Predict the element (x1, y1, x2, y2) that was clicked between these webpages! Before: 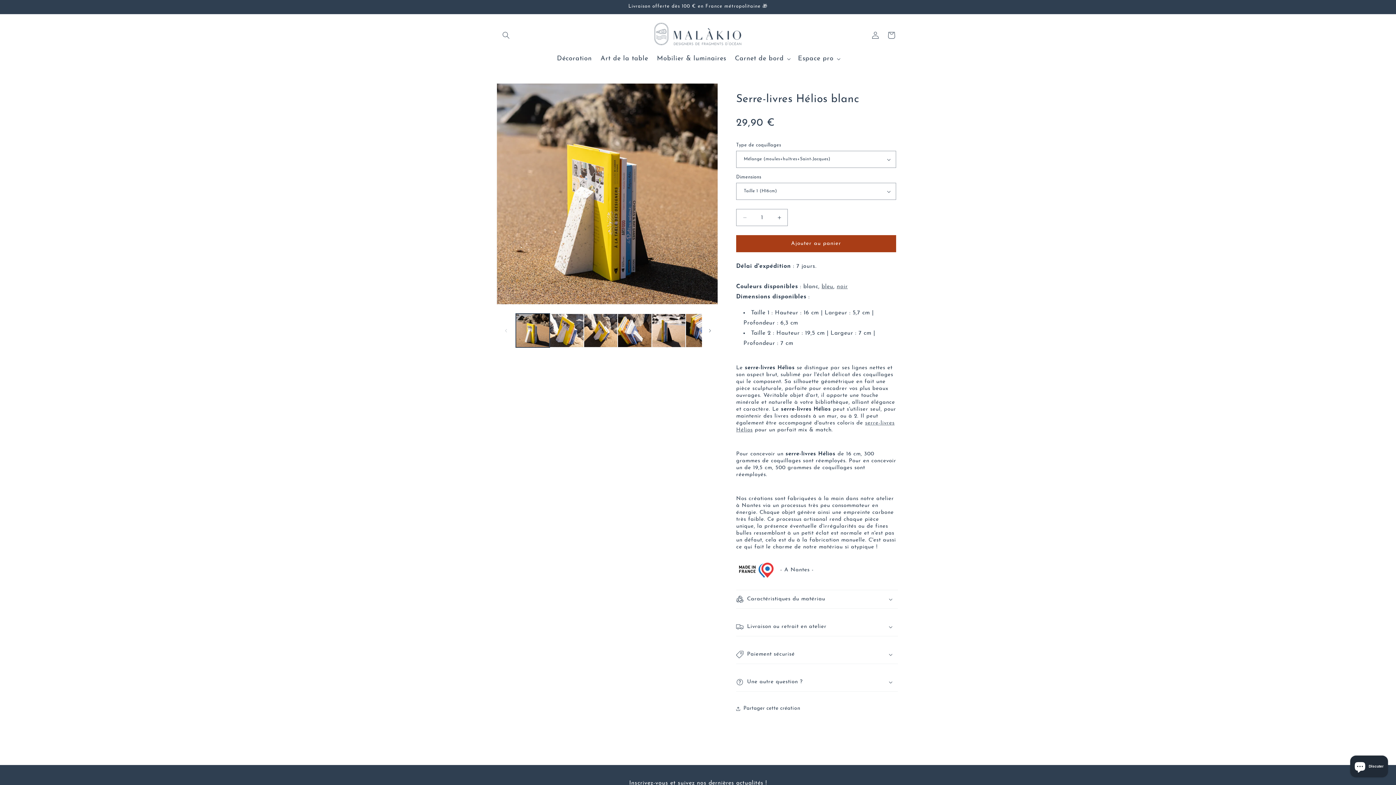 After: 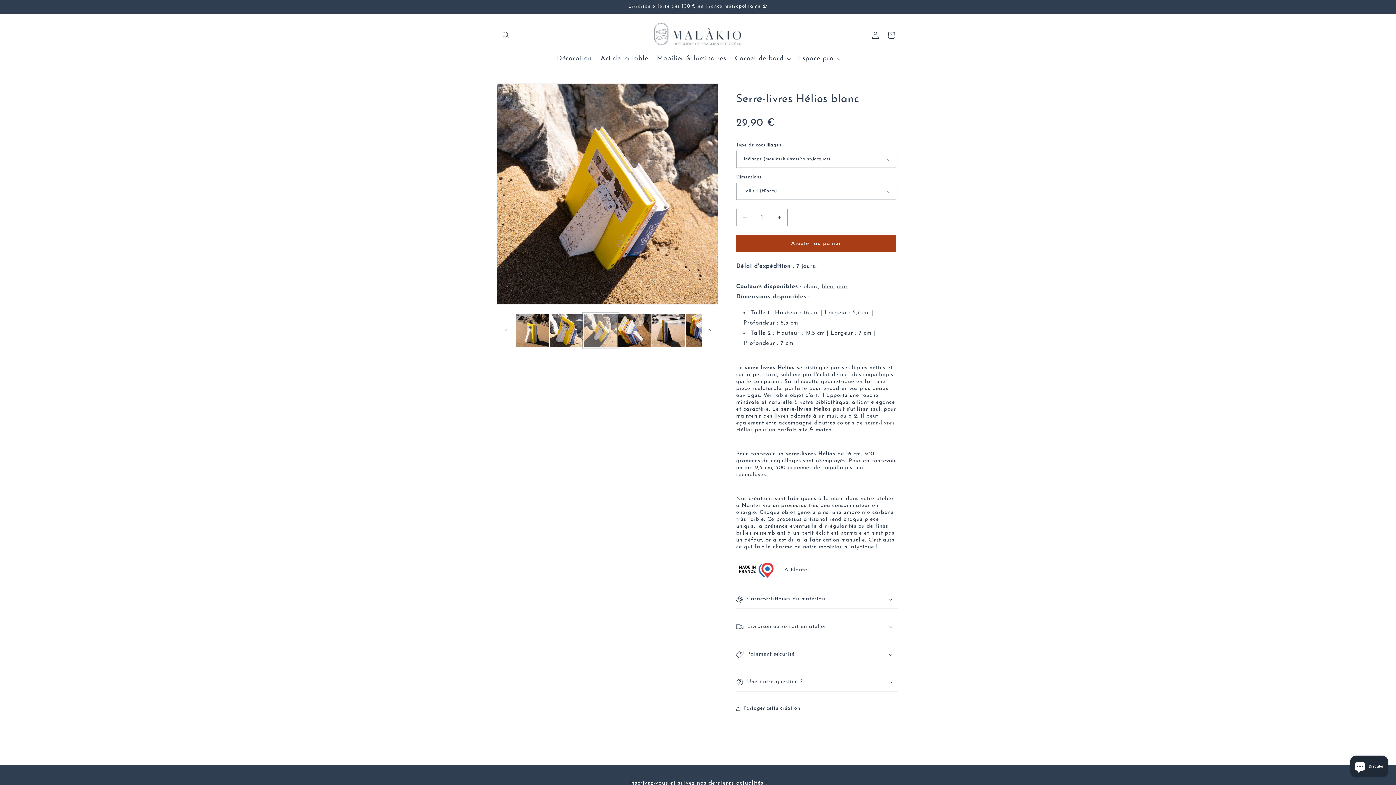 Action: label: Charger l'image 3 dans la galerie bbox: (583, 313, 617, 347)